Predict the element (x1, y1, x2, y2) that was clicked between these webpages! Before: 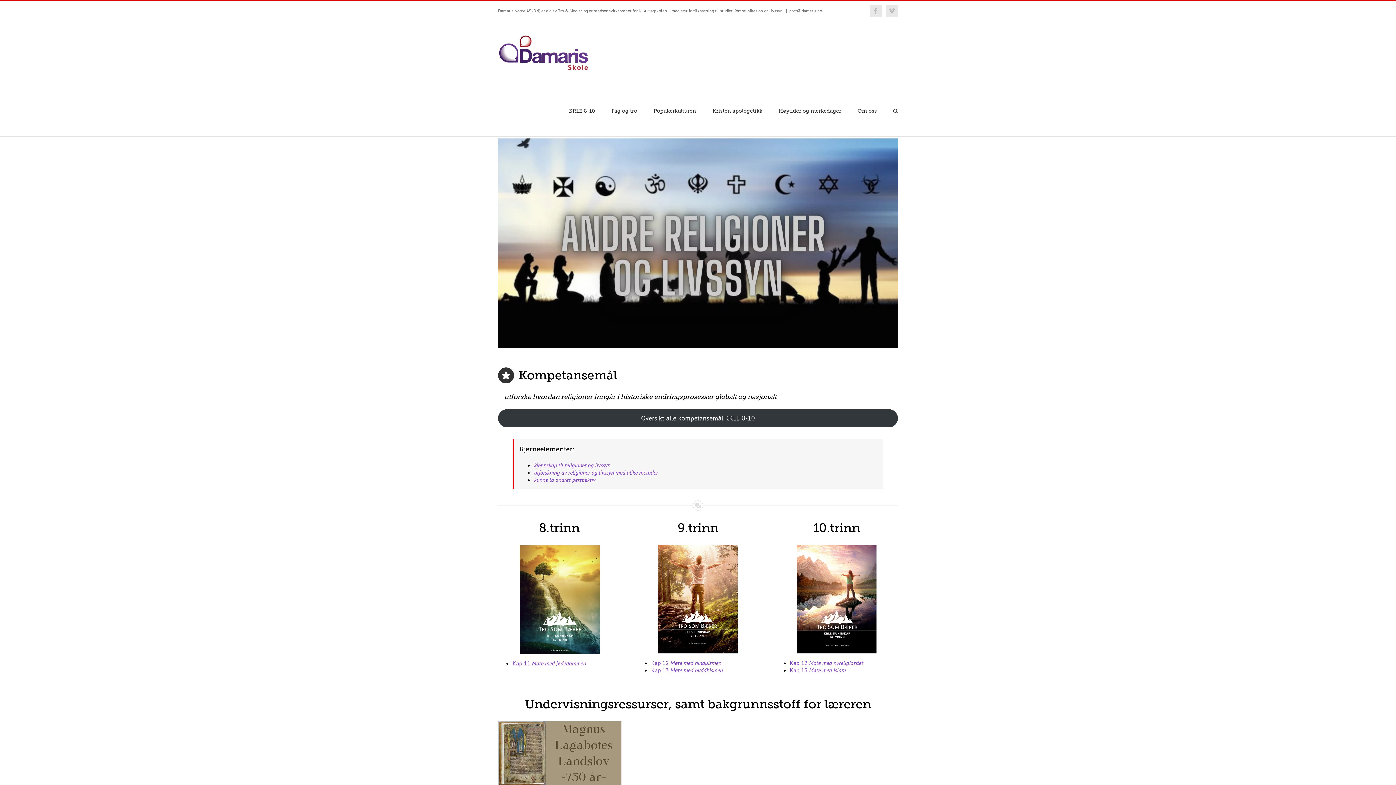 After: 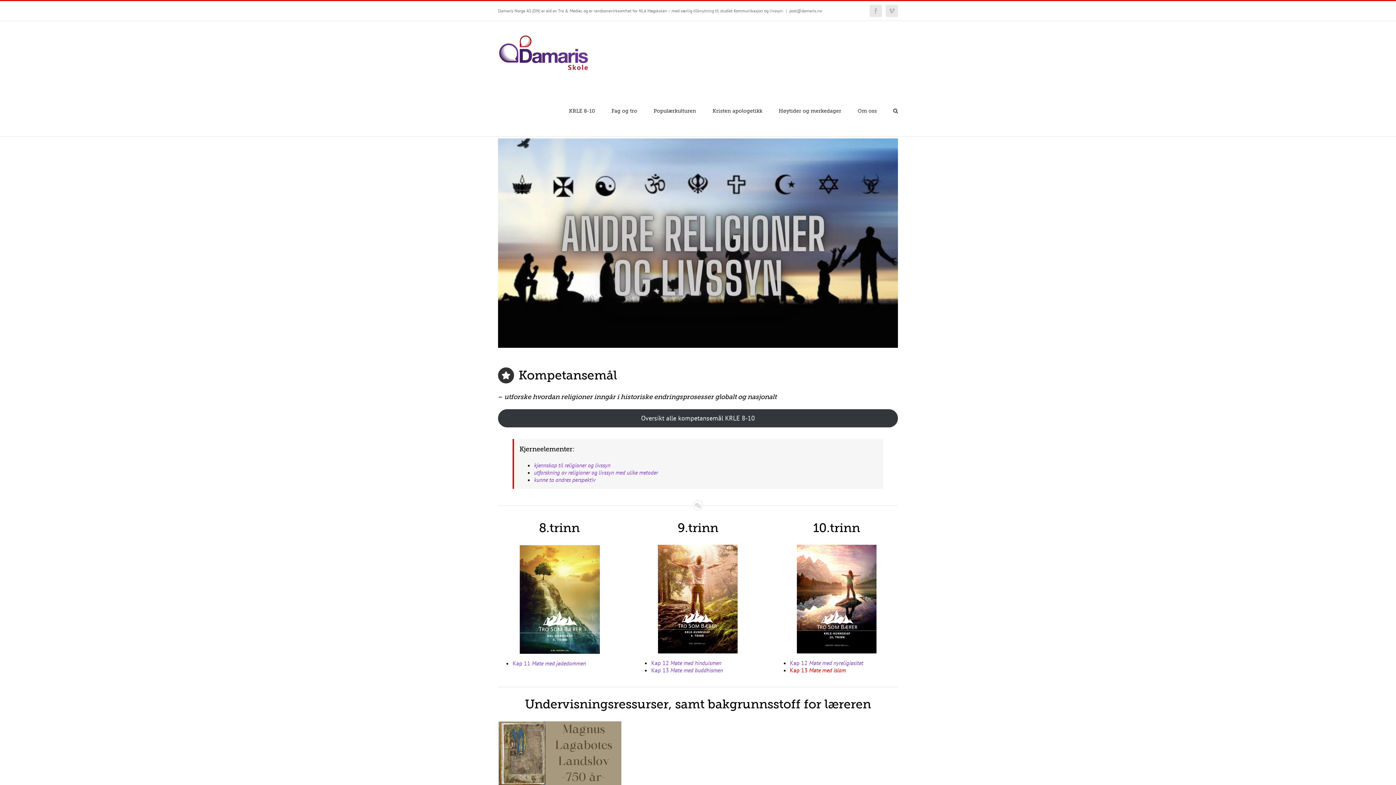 Action: bbox: (790, 667, 846, 674) label: Kap 13 Møte med islam